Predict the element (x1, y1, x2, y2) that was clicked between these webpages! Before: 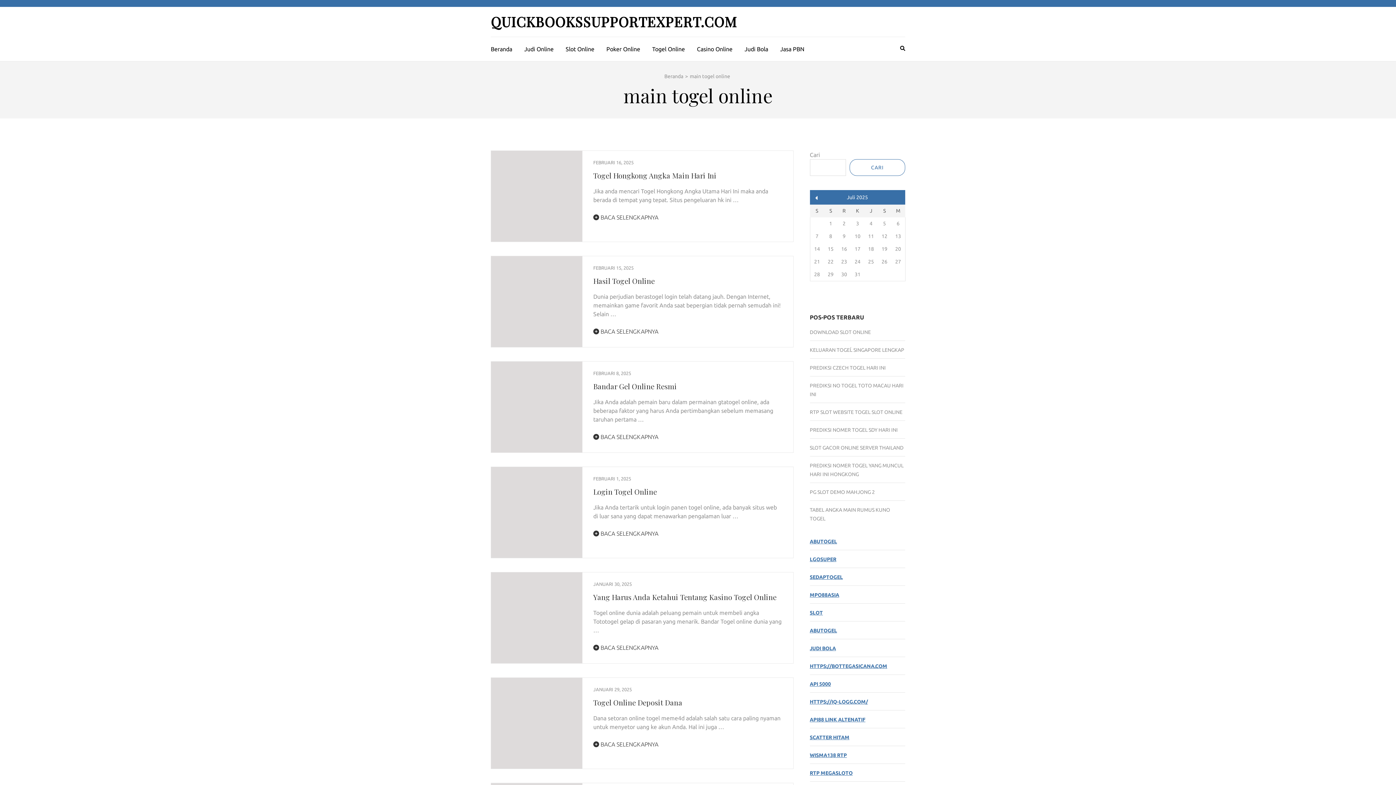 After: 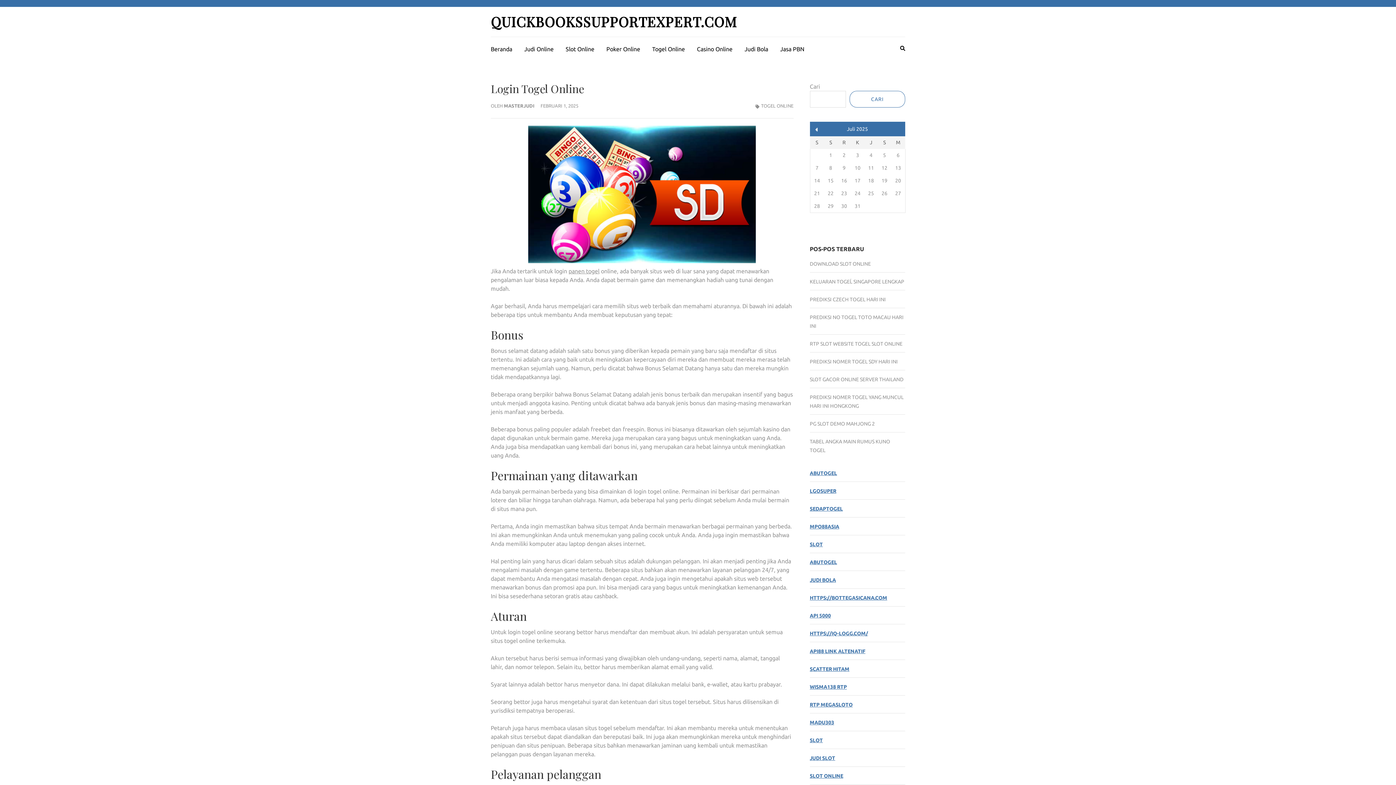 Action: label: FEBRUARI 1, 2025 bbox: (593, 476, 631, 481)